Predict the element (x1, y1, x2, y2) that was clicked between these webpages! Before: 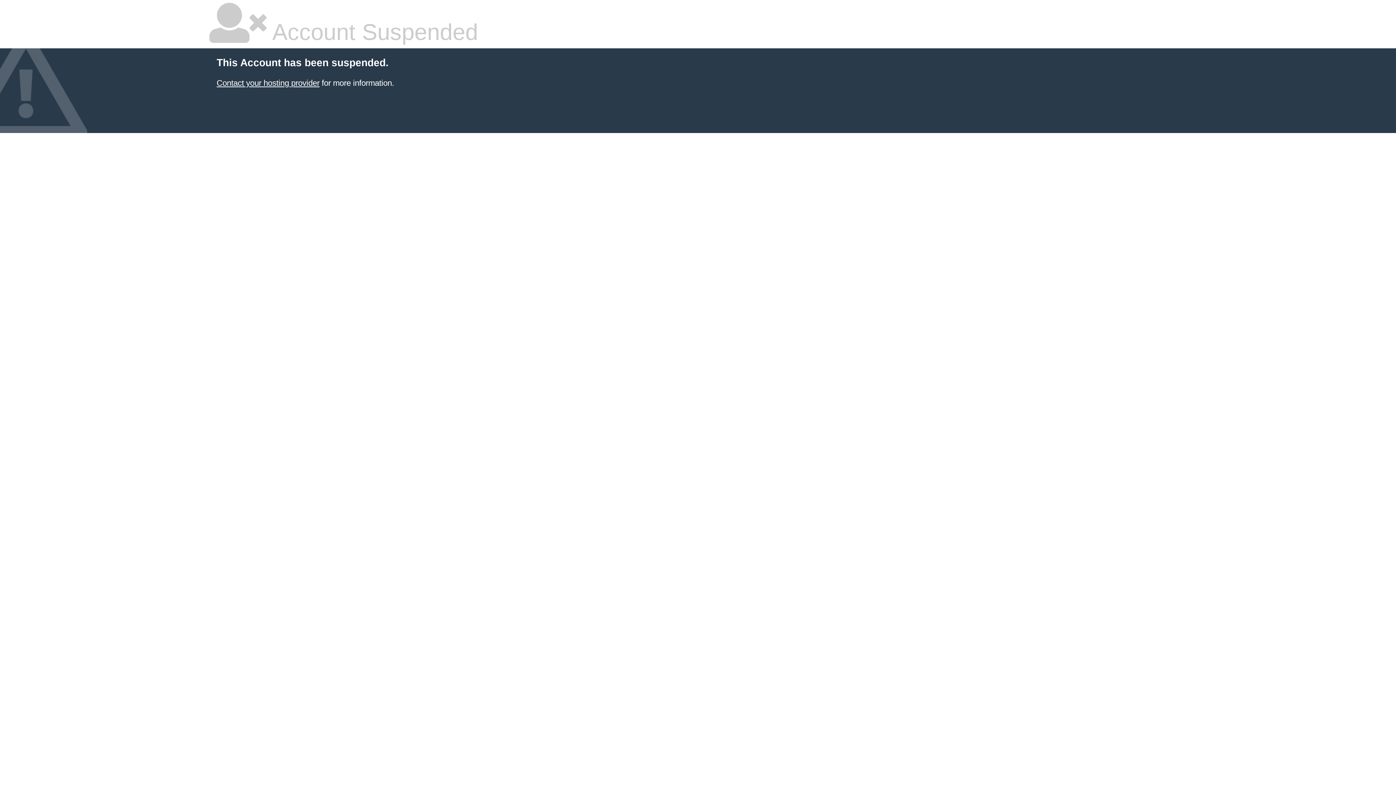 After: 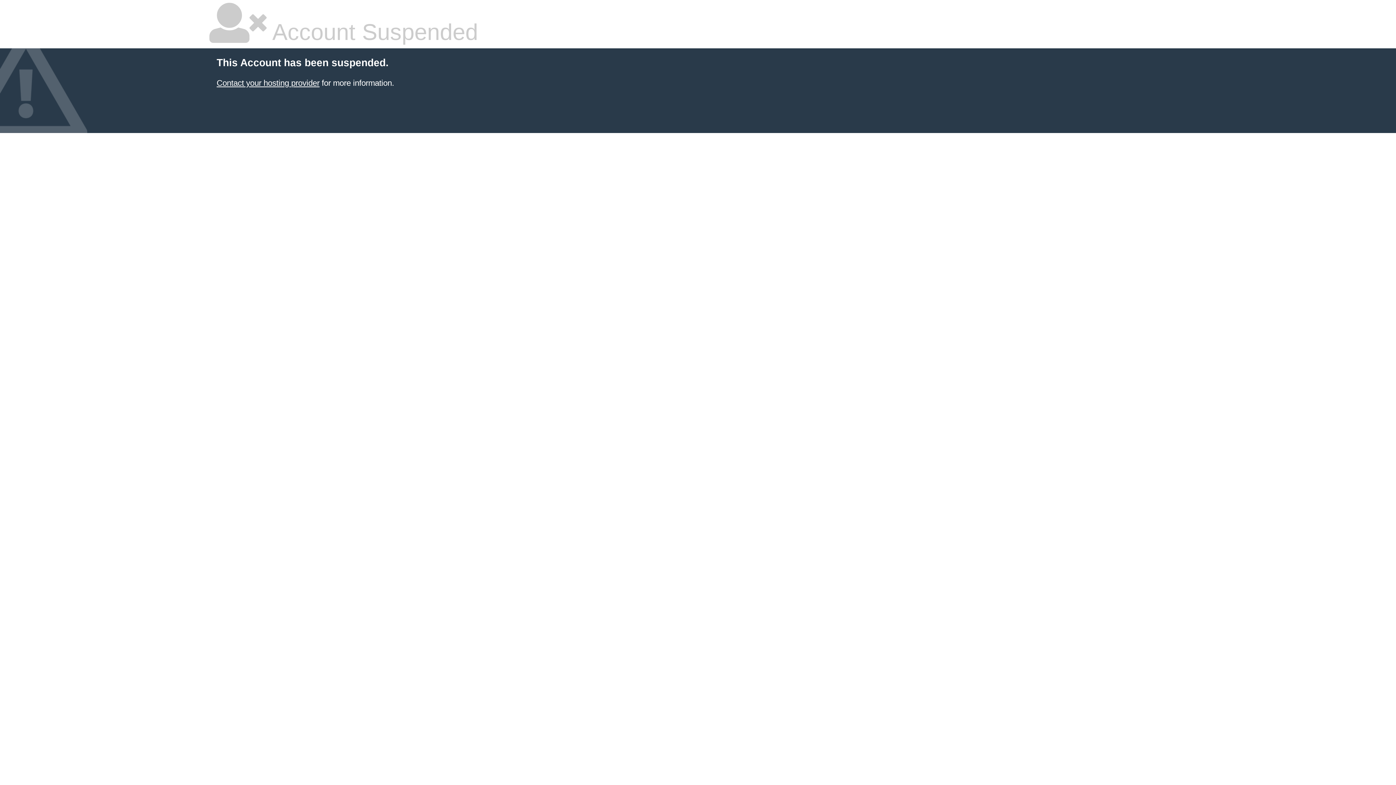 Action: bbox: (216, 78, 319, 87) label: Contact your hosting provider